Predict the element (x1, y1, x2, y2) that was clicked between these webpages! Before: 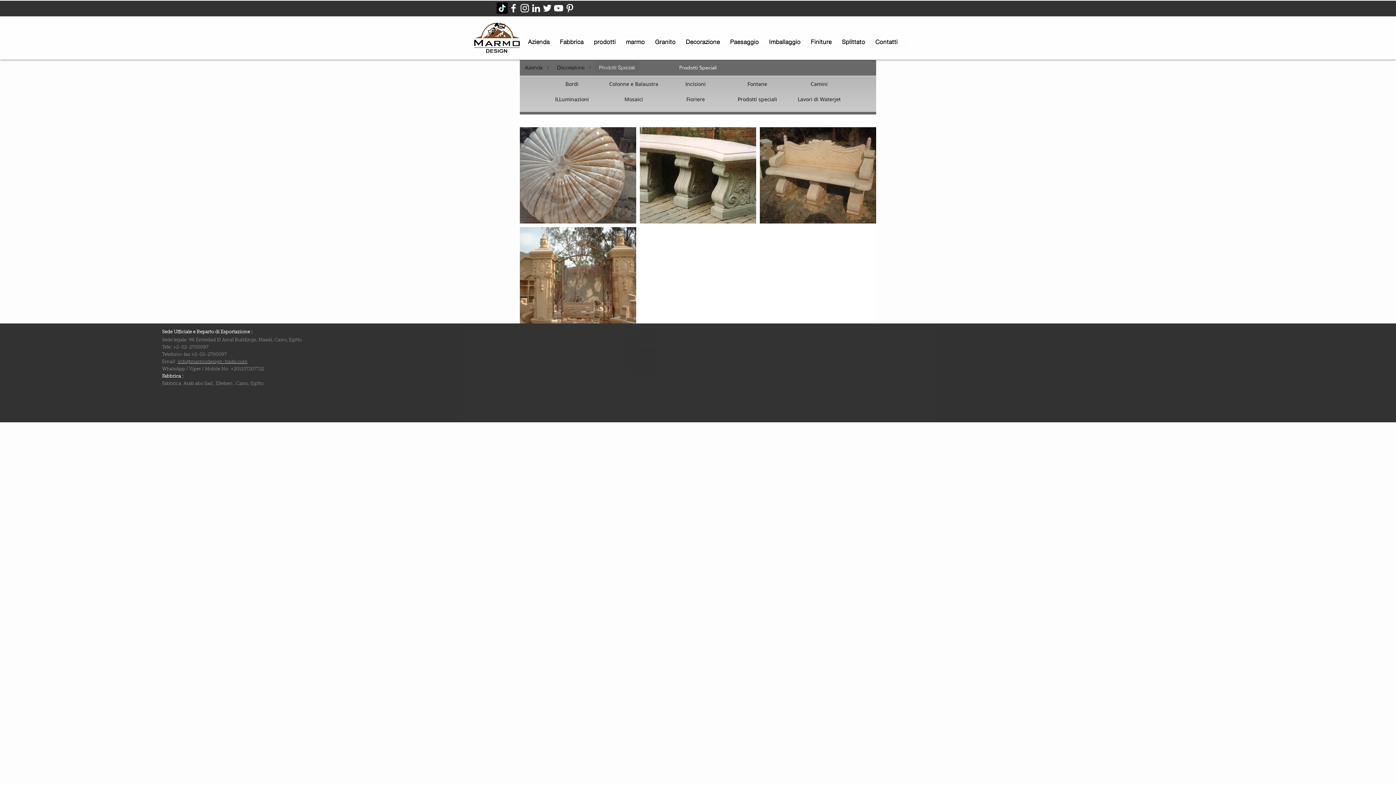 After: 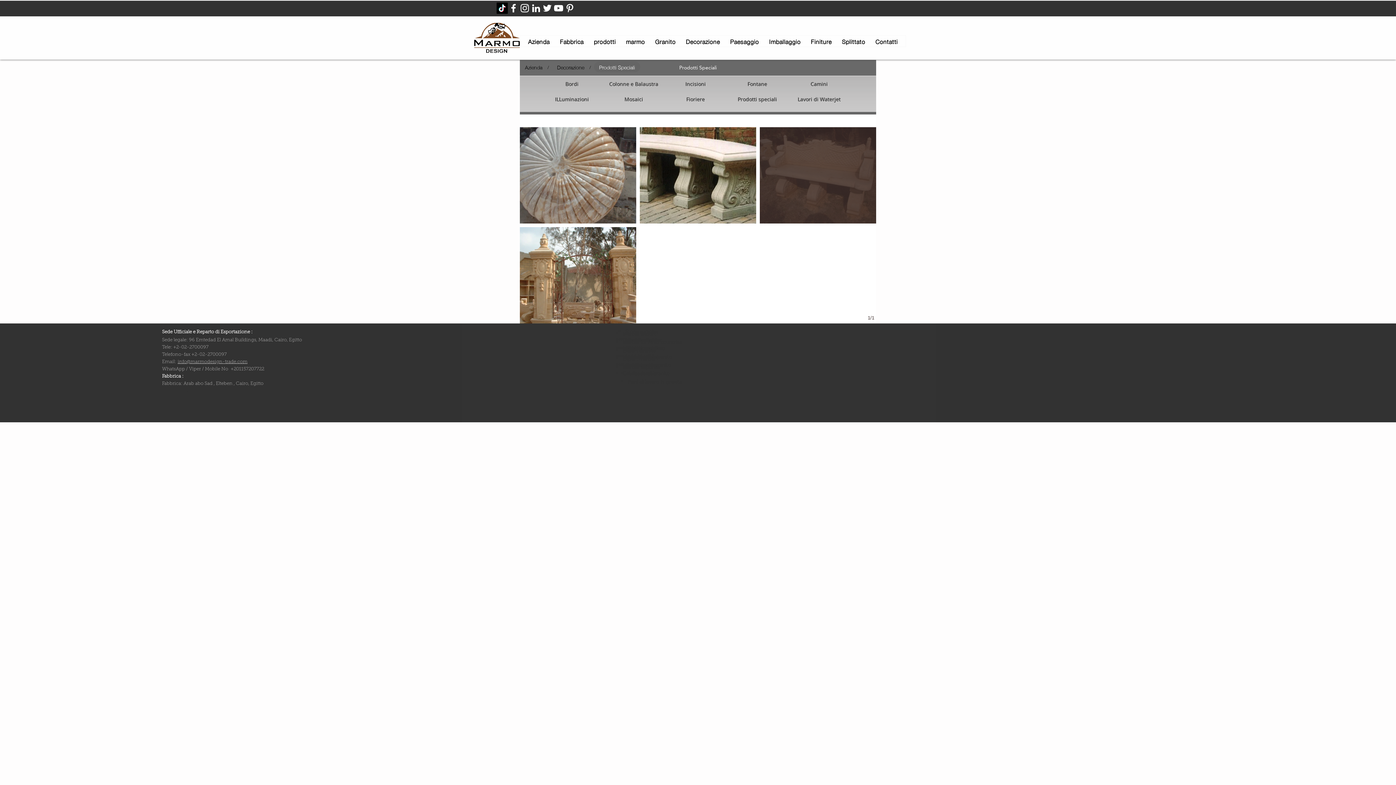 Action: bbox: (760, 127, 876, 223) label: sits of marble